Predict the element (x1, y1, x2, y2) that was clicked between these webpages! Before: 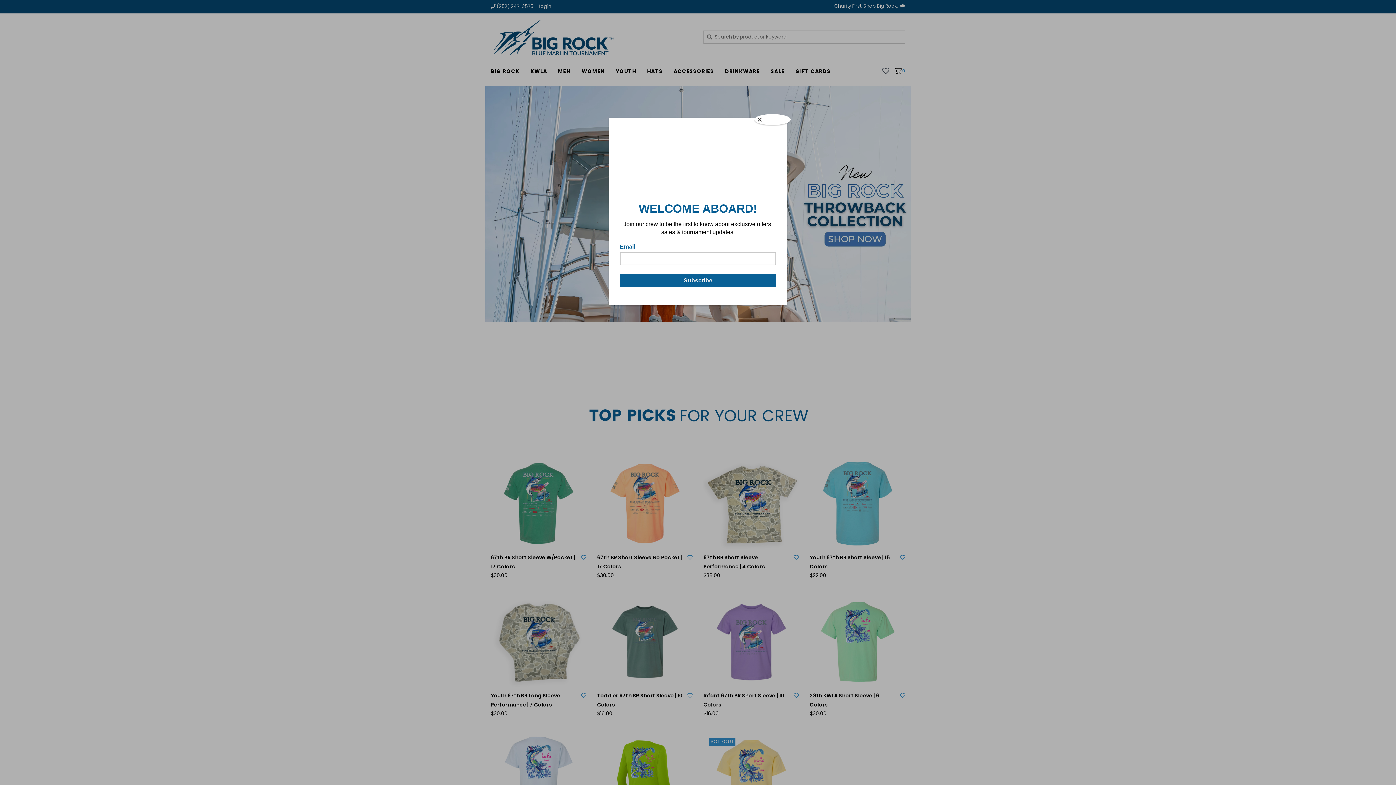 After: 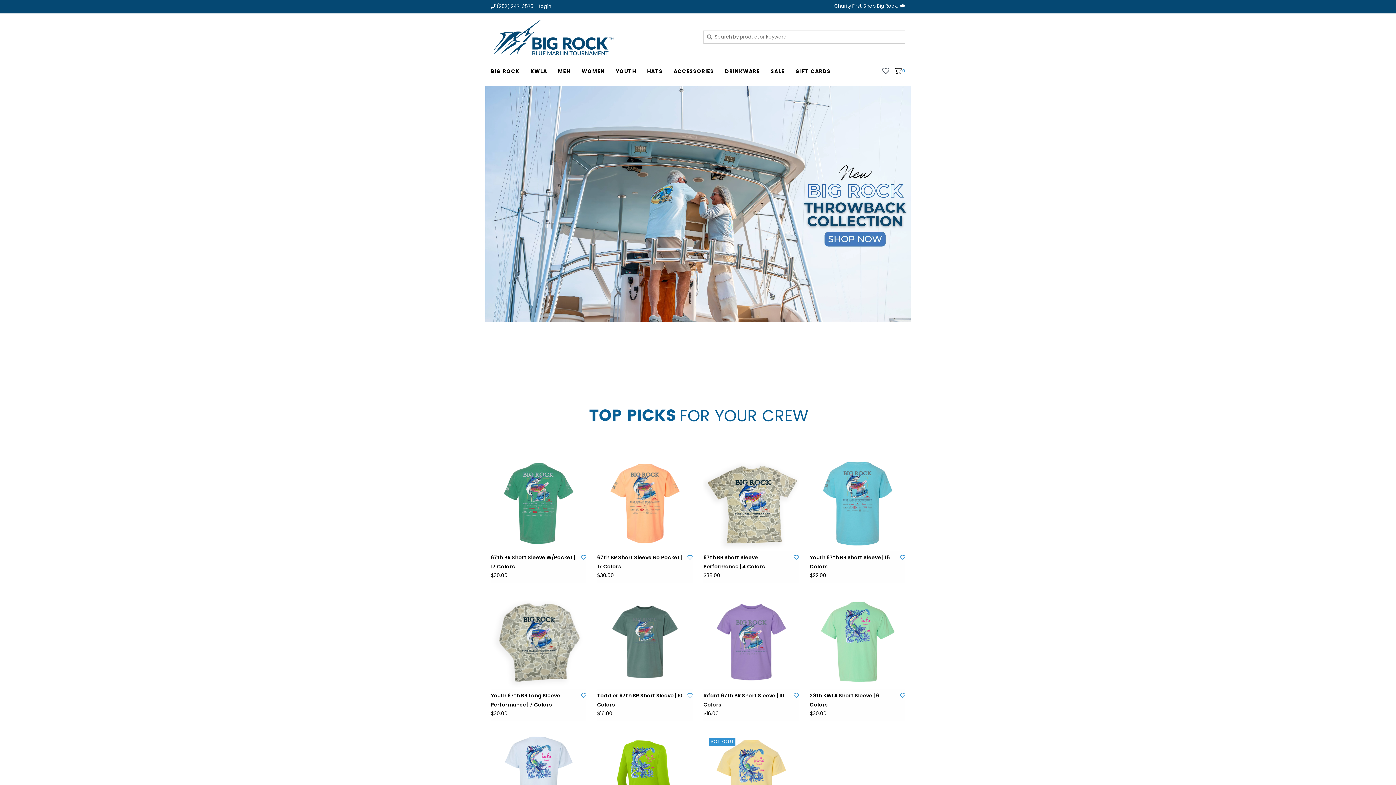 Action: label: Close bbox: (754, 114, 790, 125)